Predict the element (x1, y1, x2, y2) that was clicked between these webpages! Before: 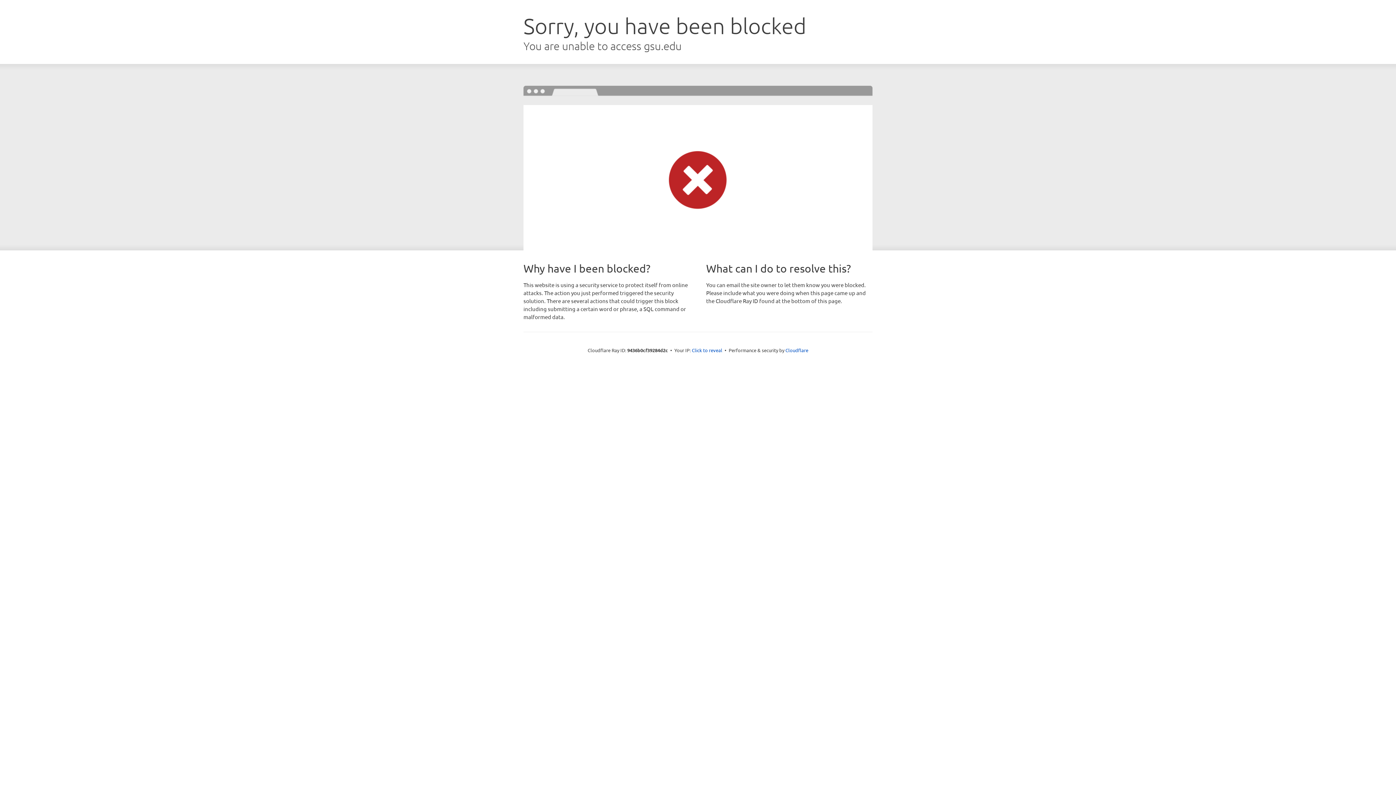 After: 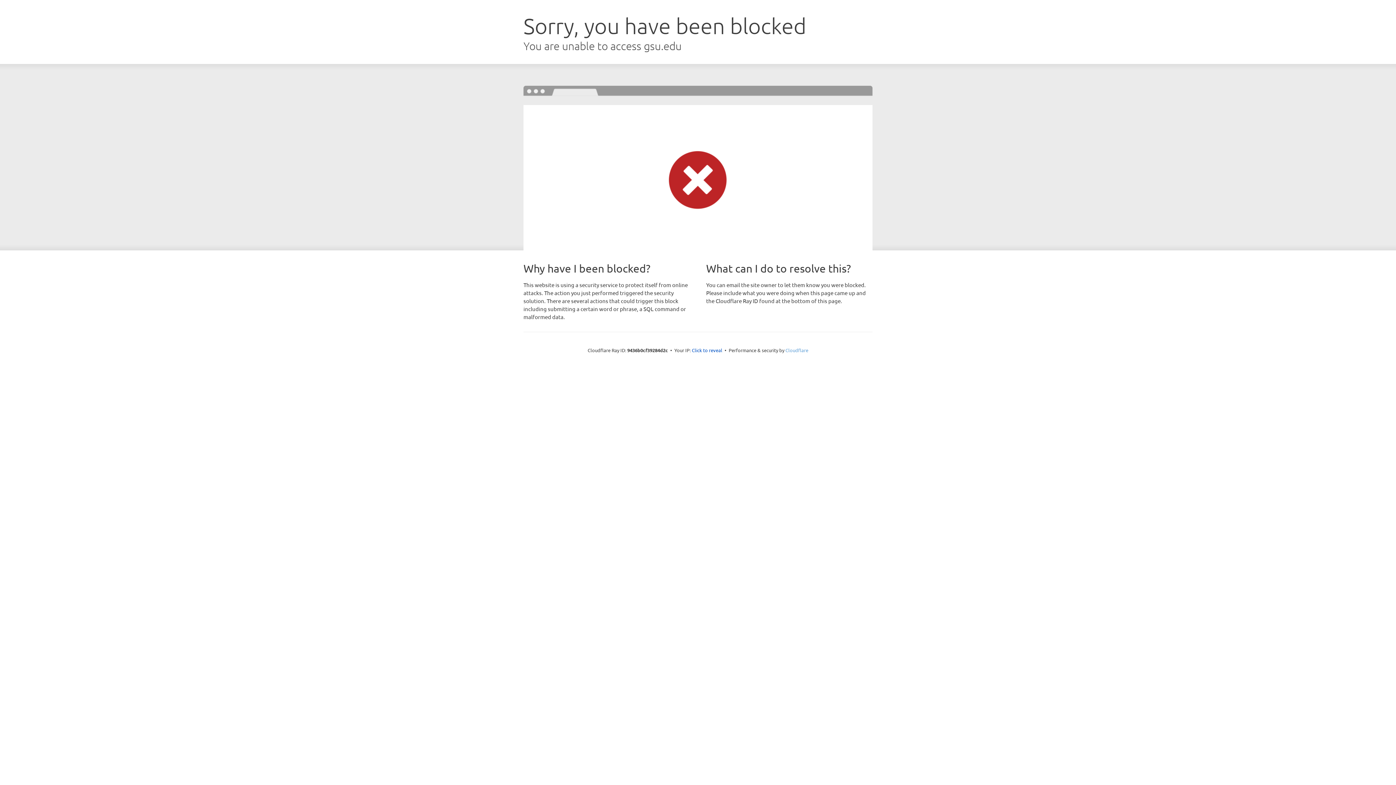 Action: label: Cloudflare bbox: (785, 347, 808, 353)